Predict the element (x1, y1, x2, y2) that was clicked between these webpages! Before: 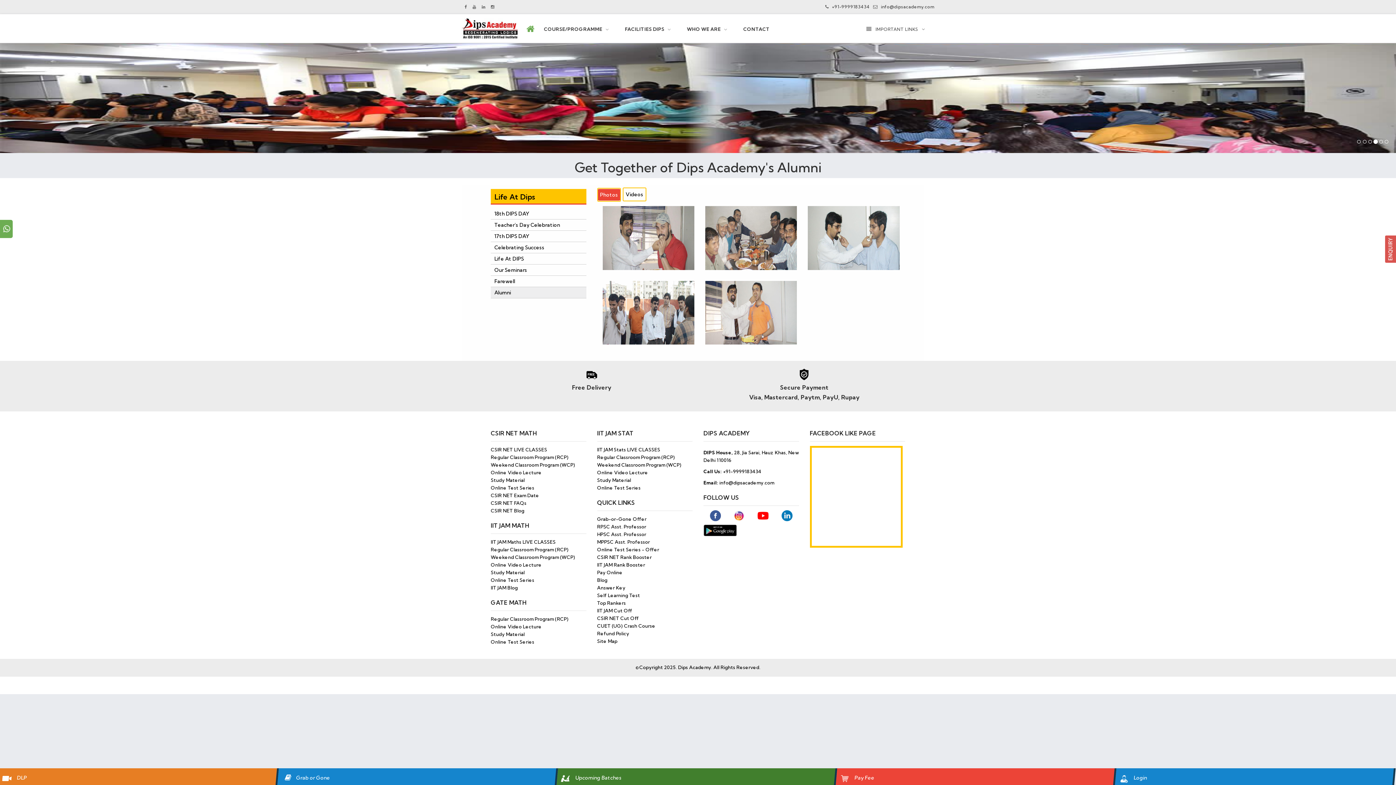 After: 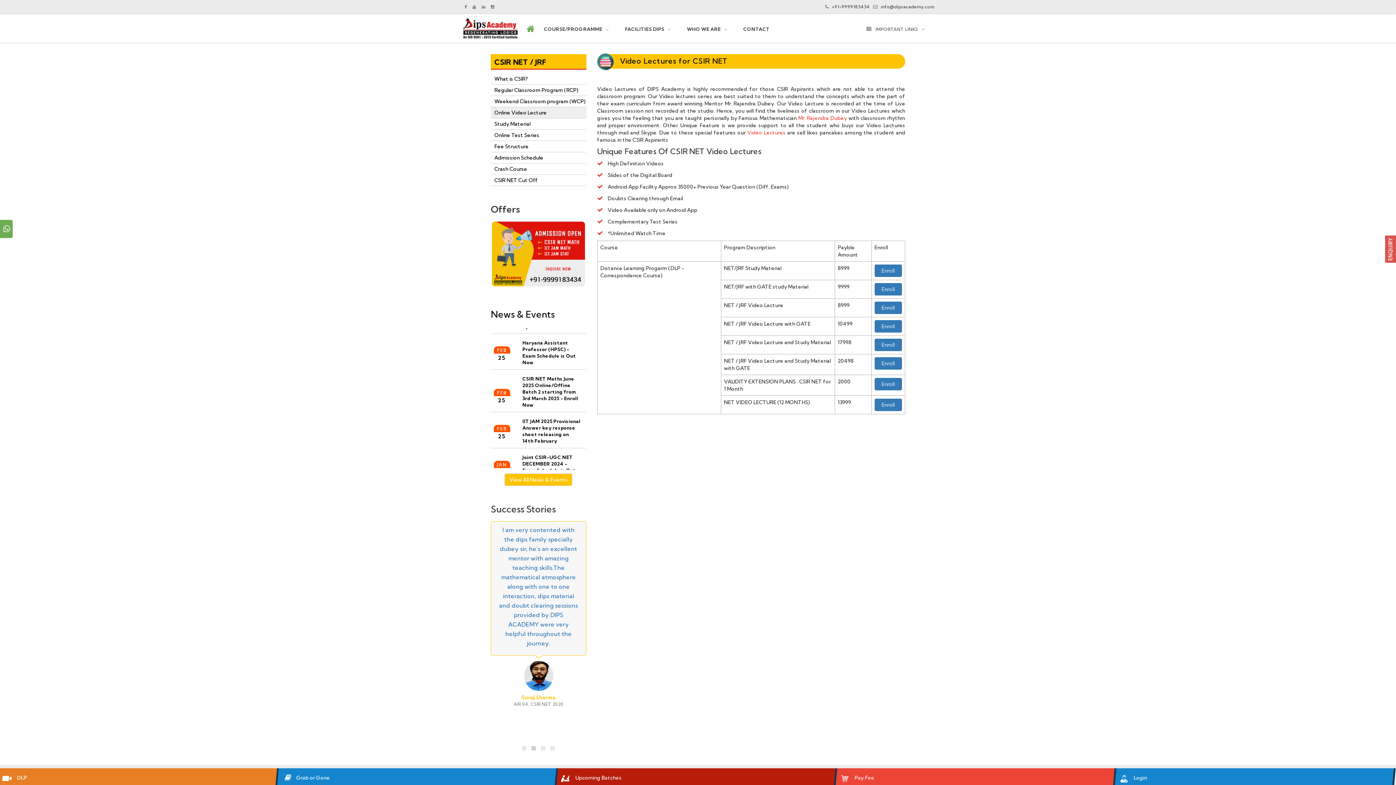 Action: label: Online Video Lecture bbox: (490, 469, 541, 475)